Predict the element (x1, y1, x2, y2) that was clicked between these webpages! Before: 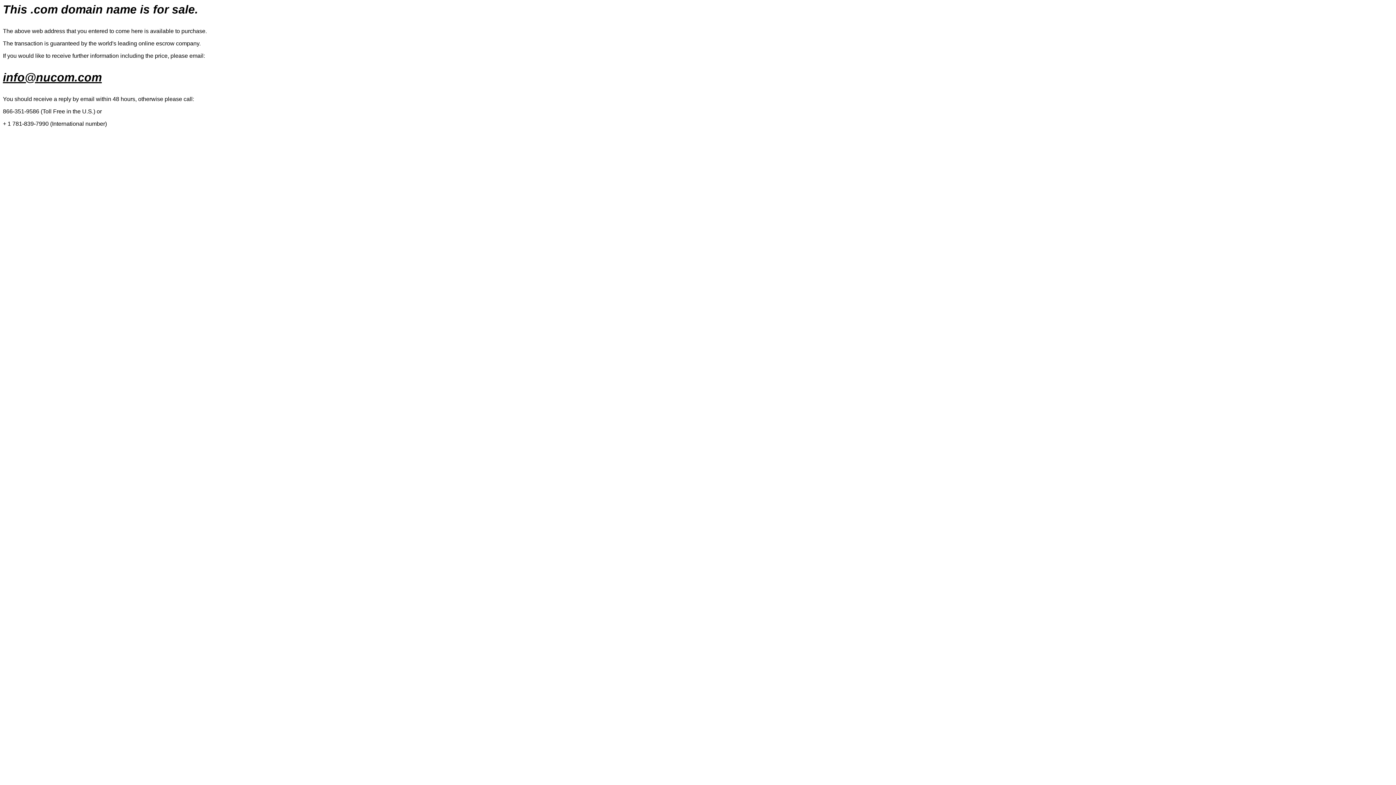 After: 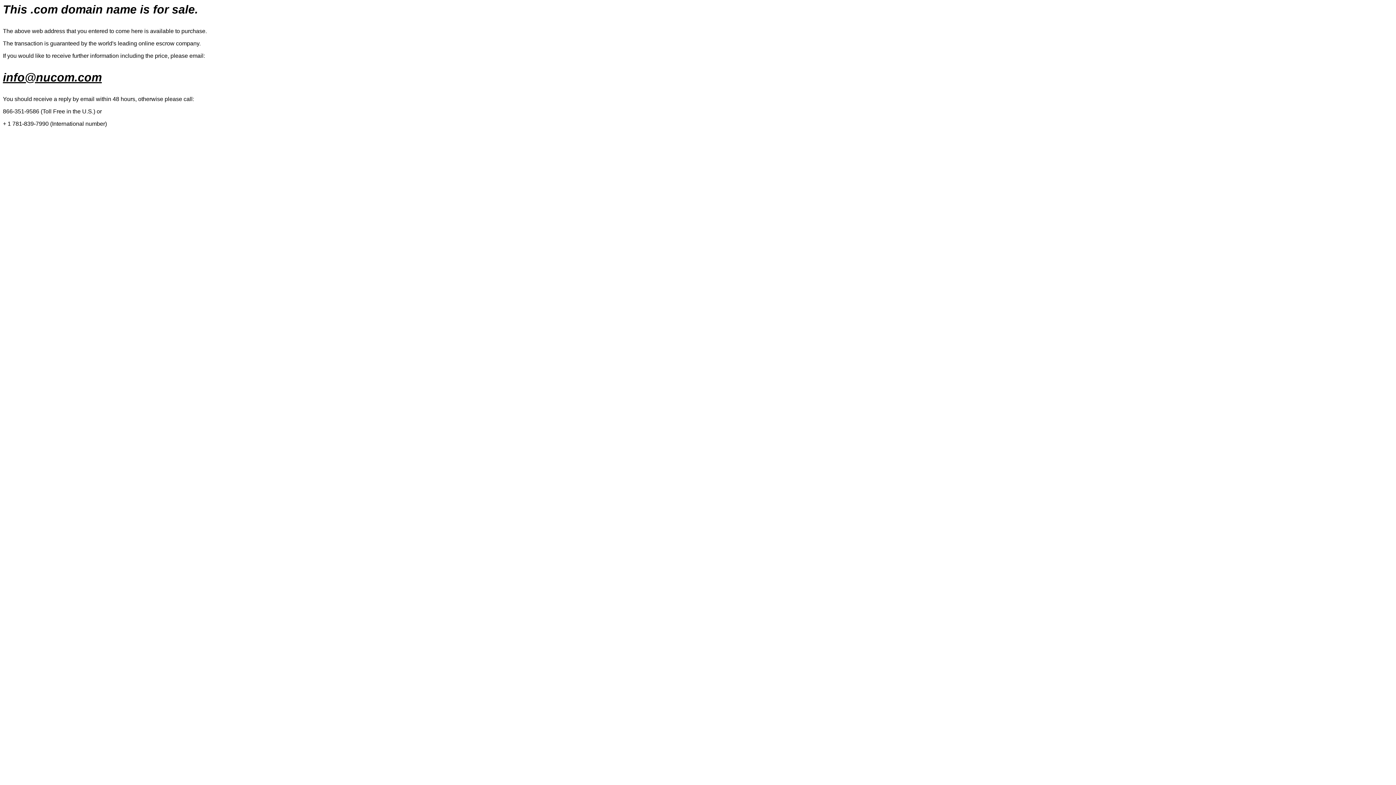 Action: label: info@nucom.com bbox: (2, 70, 101, 84)